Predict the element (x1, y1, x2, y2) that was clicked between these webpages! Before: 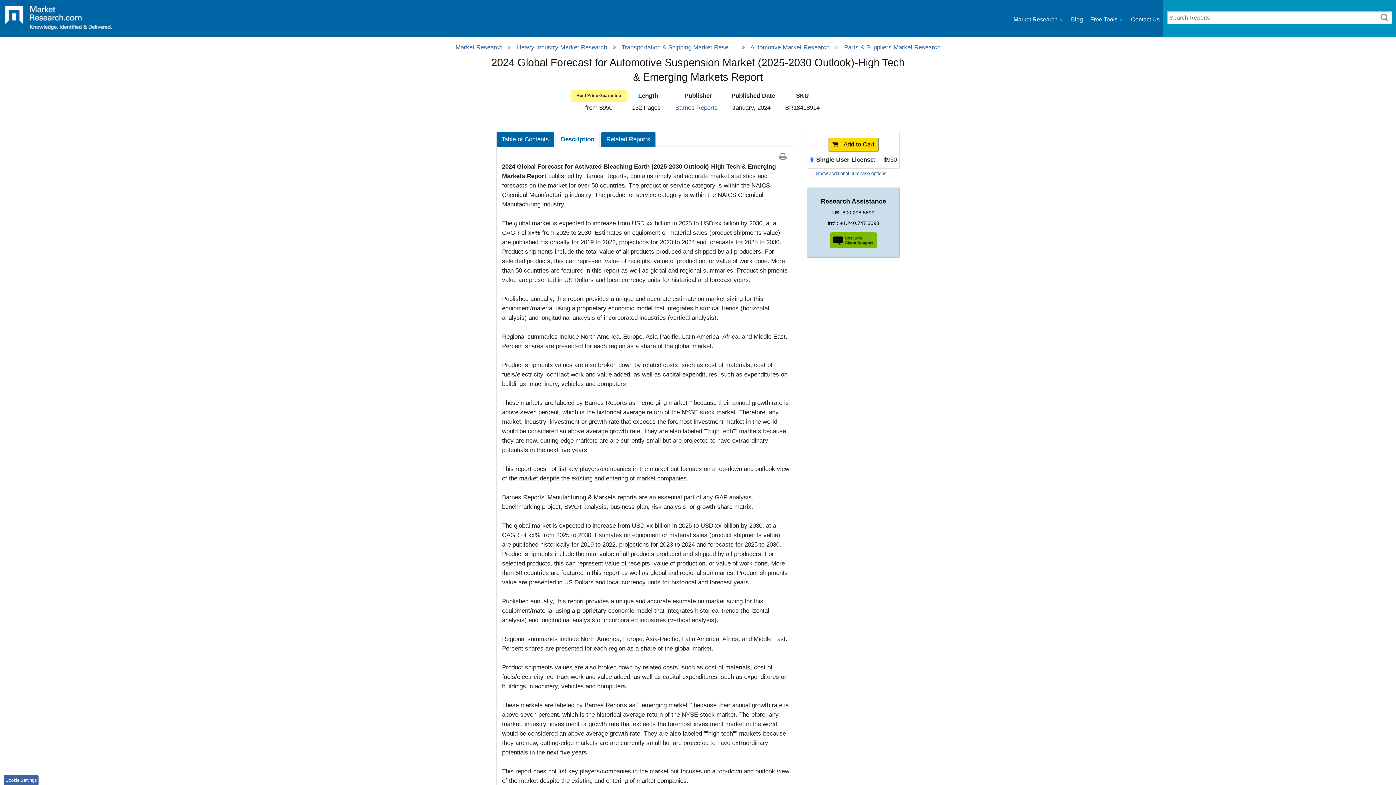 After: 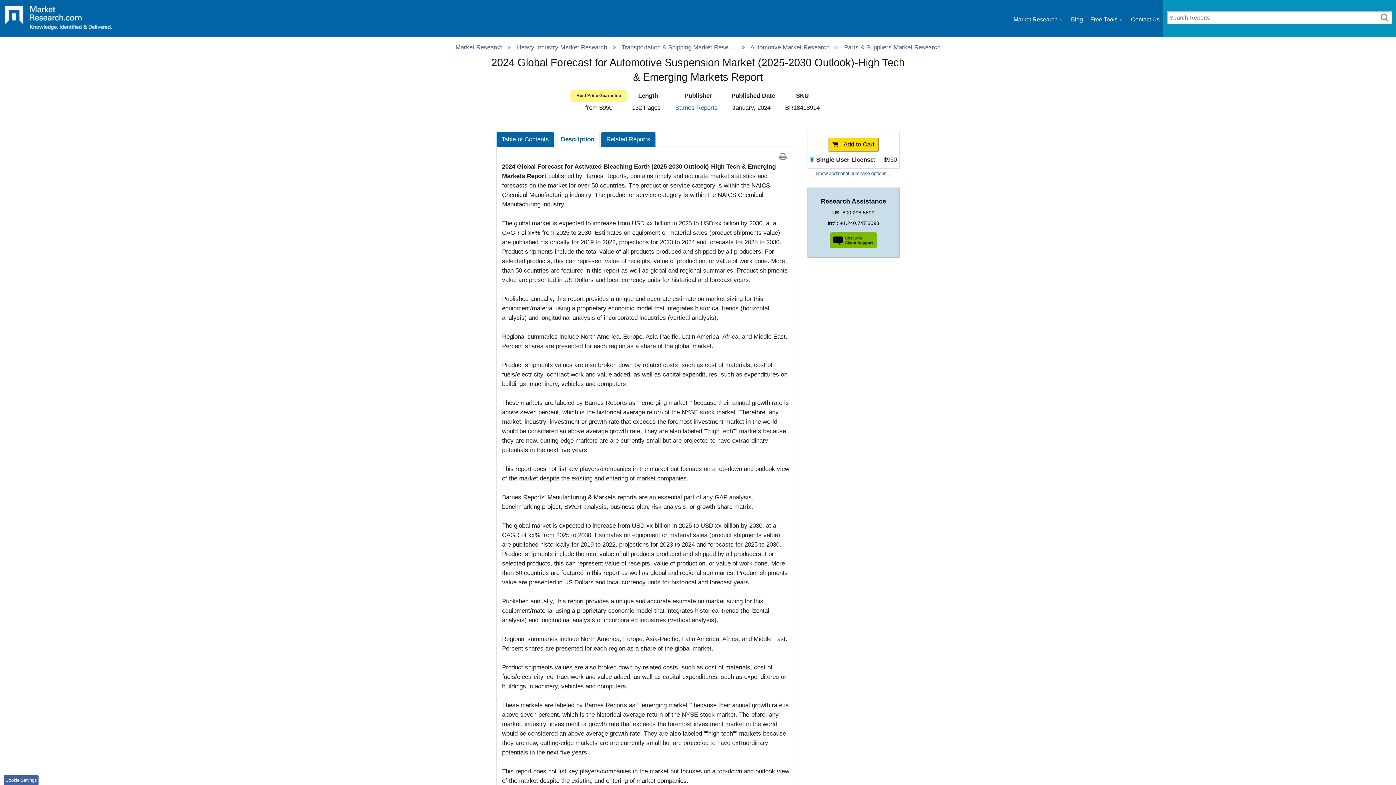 Action: bbox: (779, 153, 790, 160)